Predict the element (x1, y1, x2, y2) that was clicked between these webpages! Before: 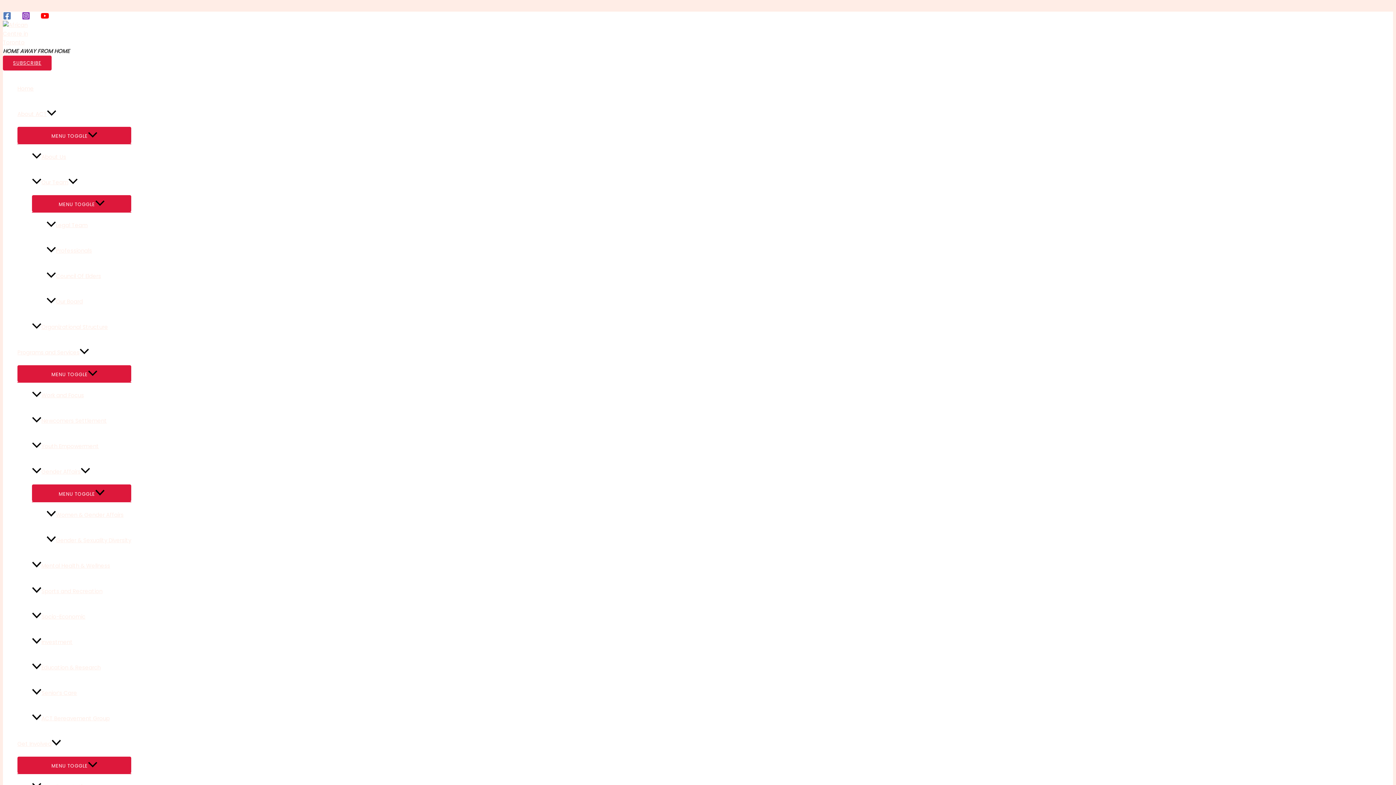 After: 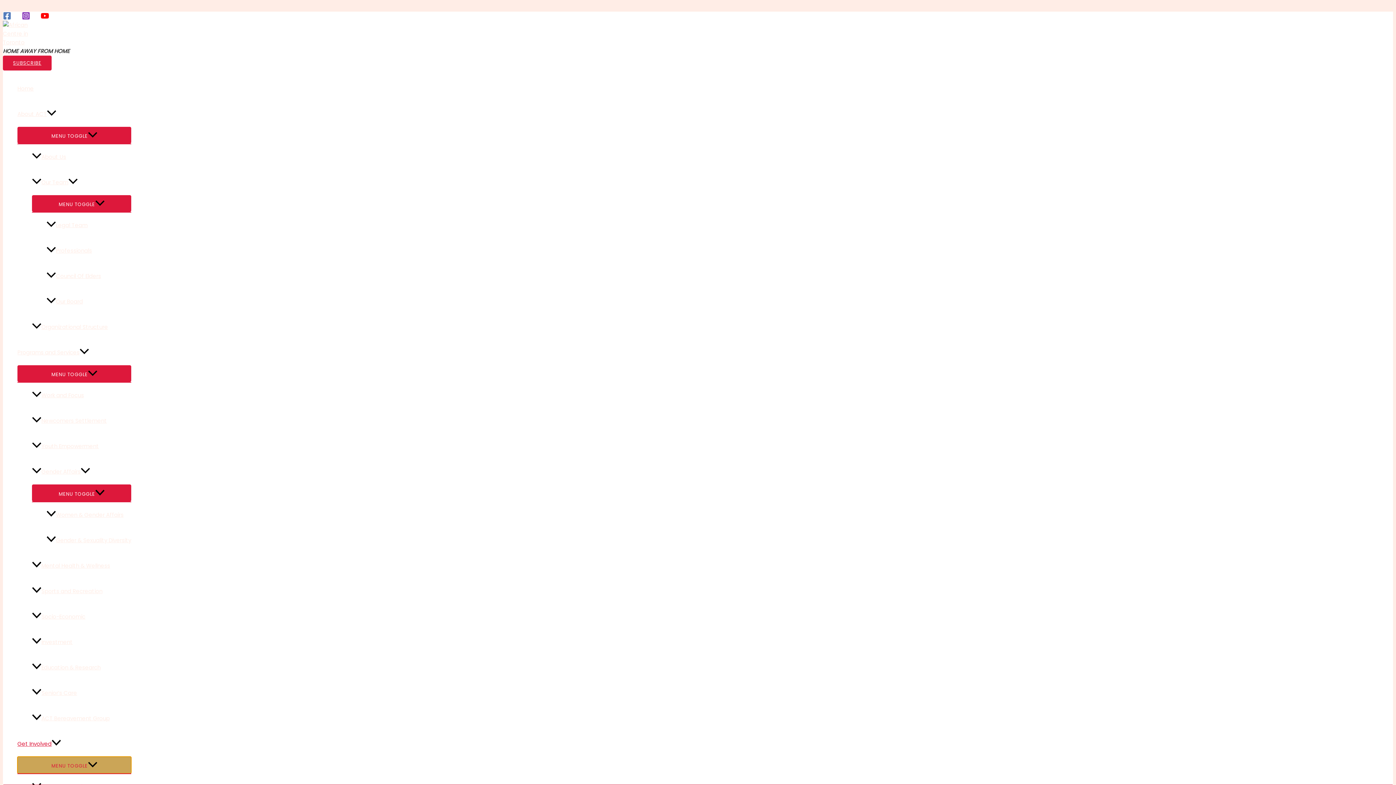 Action: bbox: (17, 756, 131, 773) label: MENU TOGGLE